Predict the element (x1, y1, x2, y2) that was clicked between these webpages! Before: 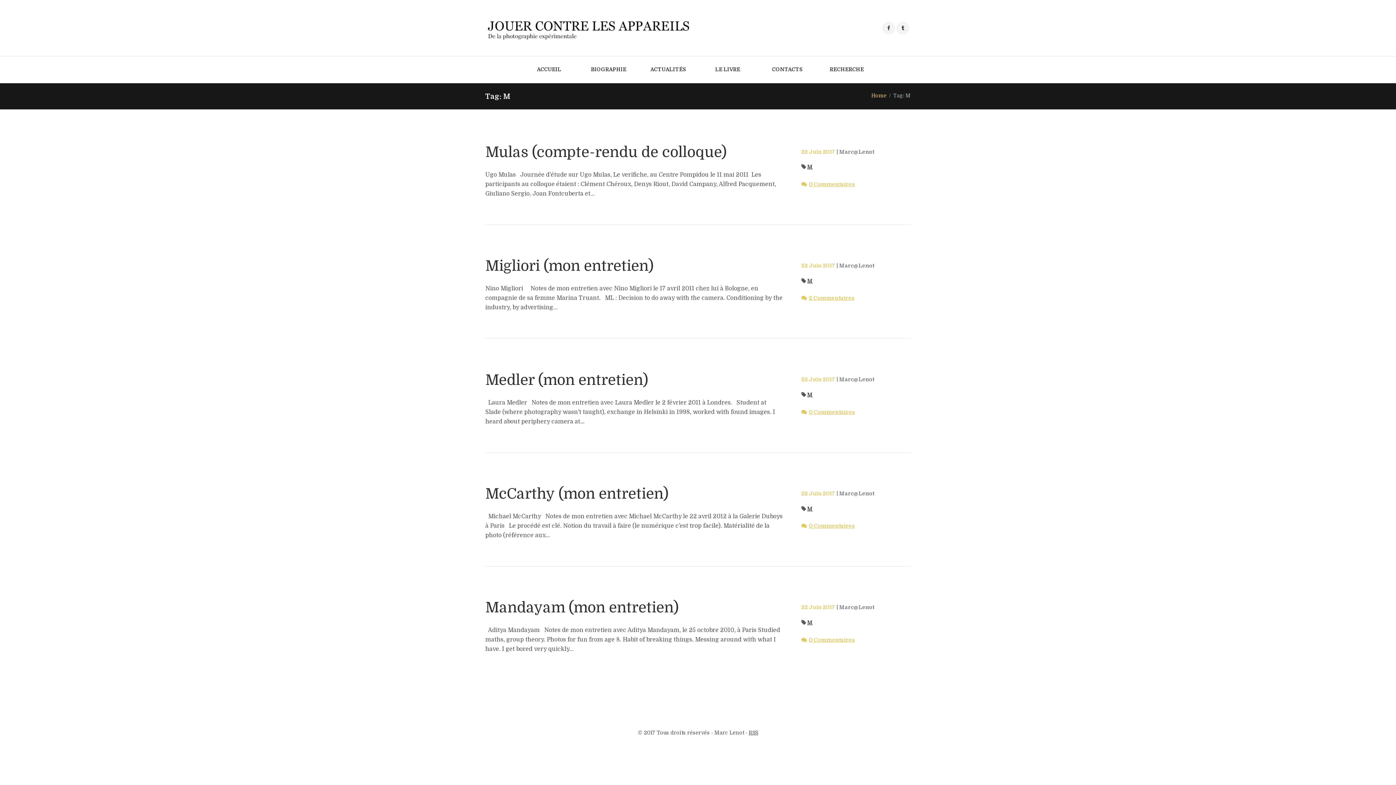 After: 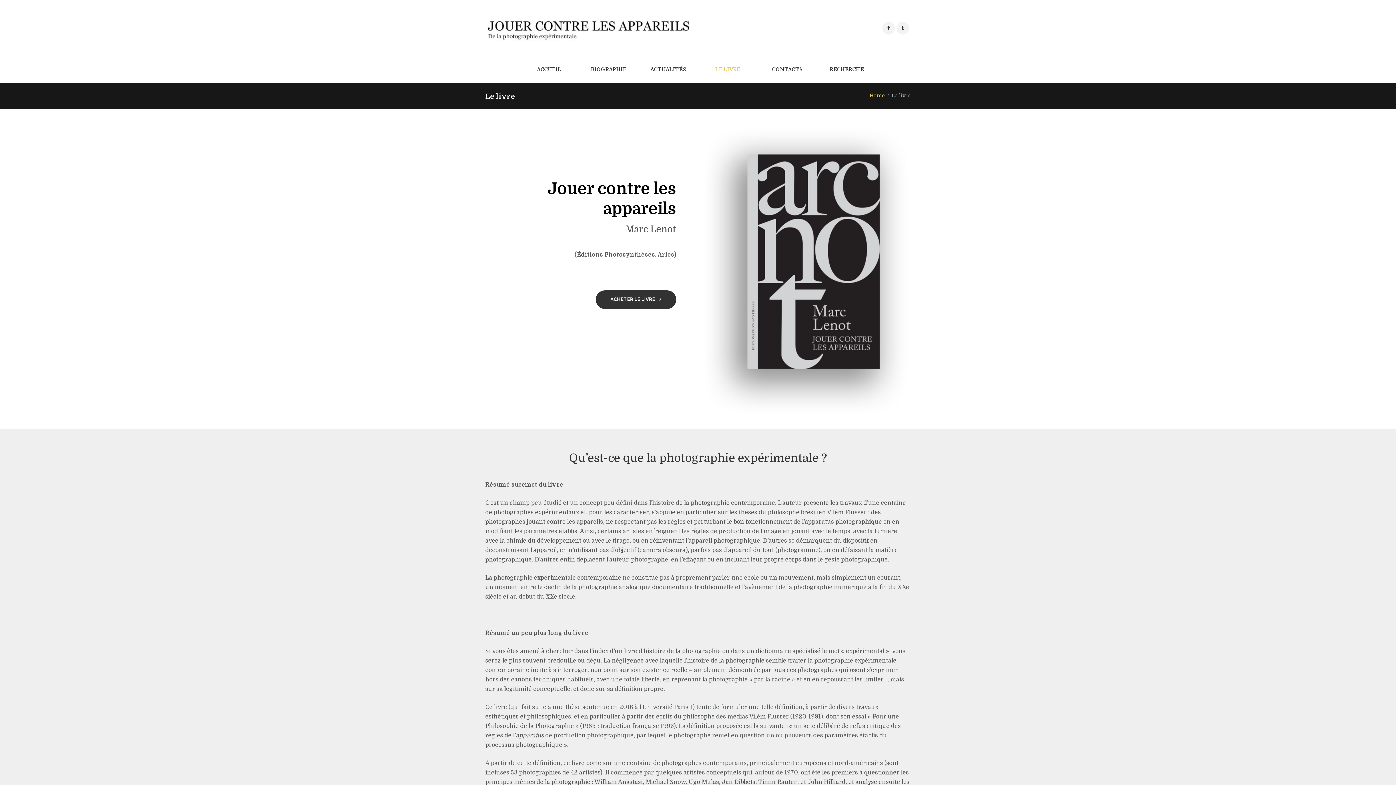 Action: label: LE LIVRE bbox: (698, 56, 757, 83)